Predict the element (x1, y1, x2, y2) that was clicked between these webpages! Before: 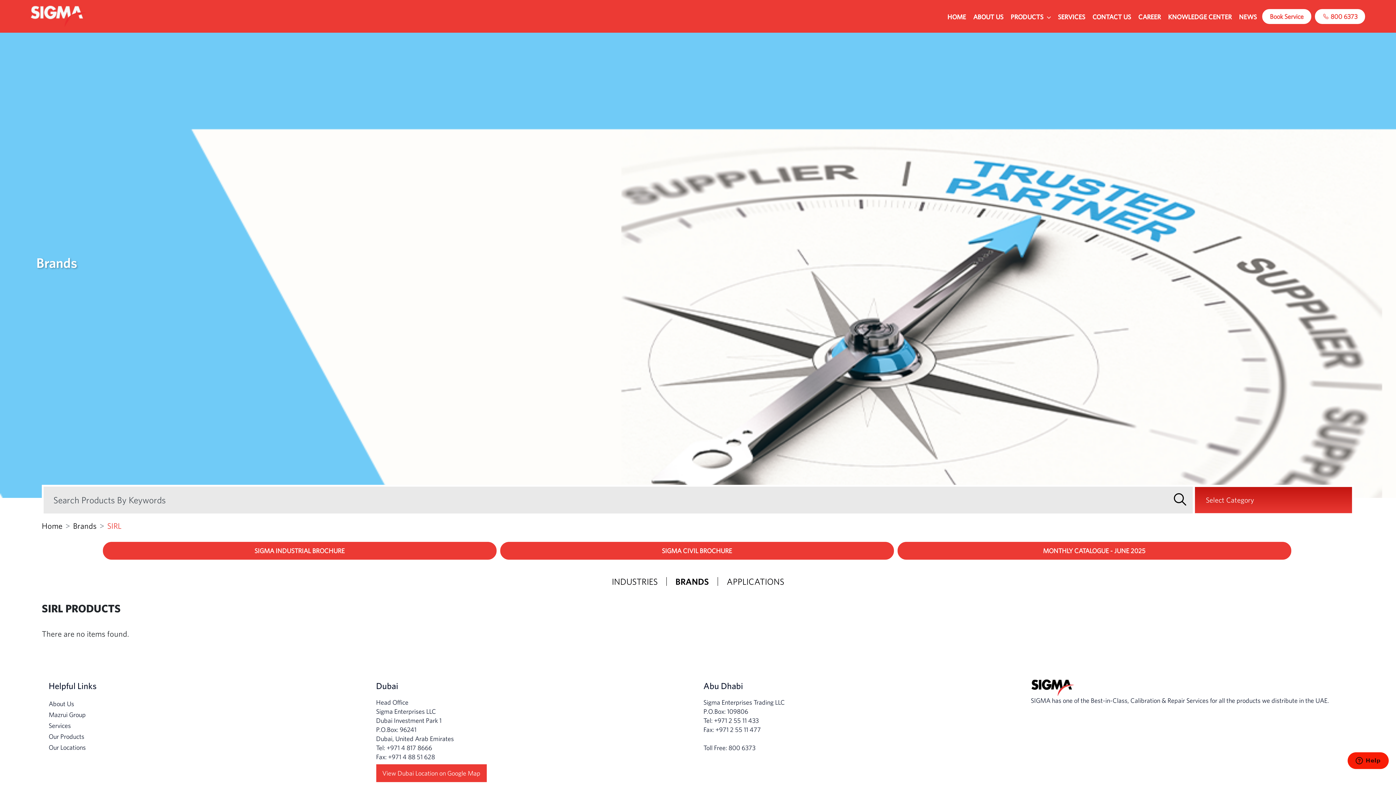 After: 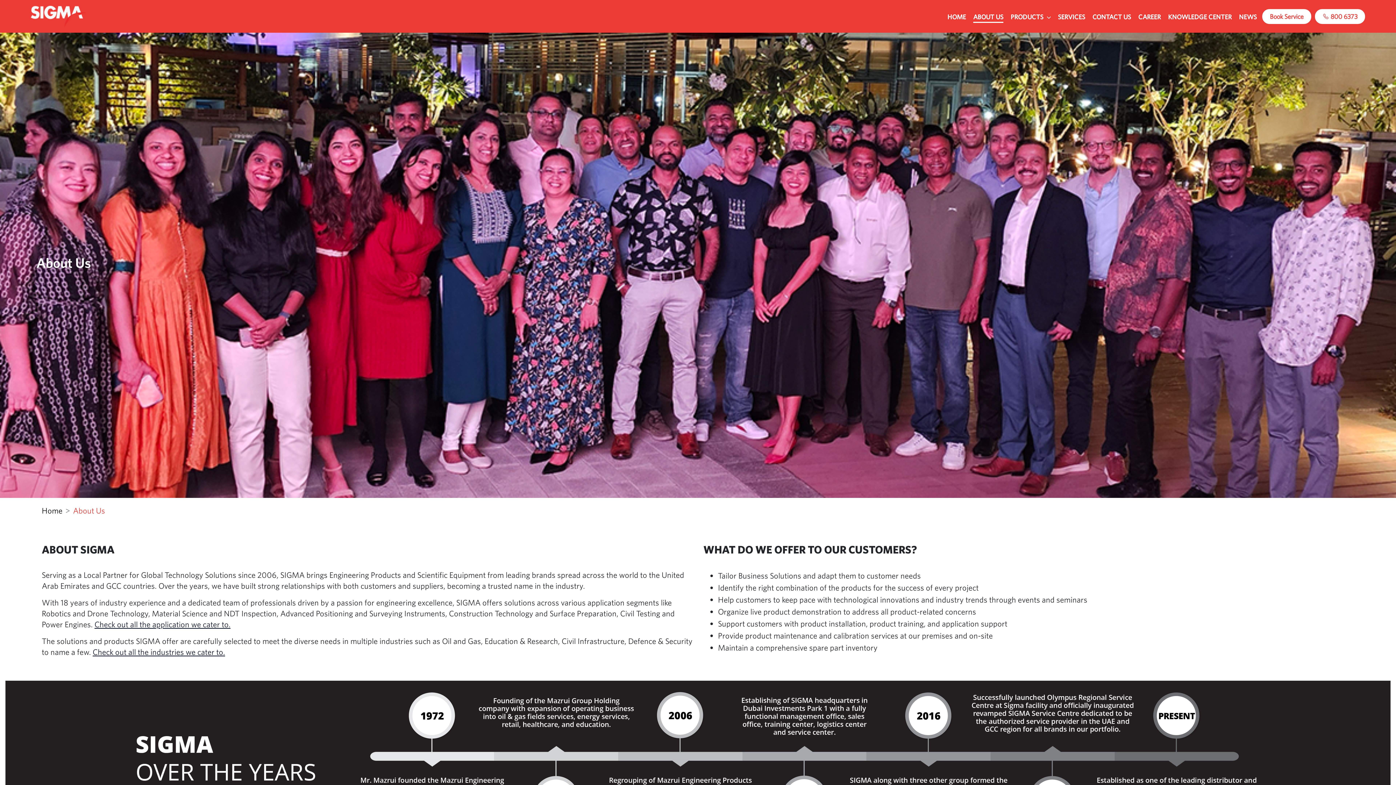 Action: bbox: (48, 700, 74, 708) label: About Us